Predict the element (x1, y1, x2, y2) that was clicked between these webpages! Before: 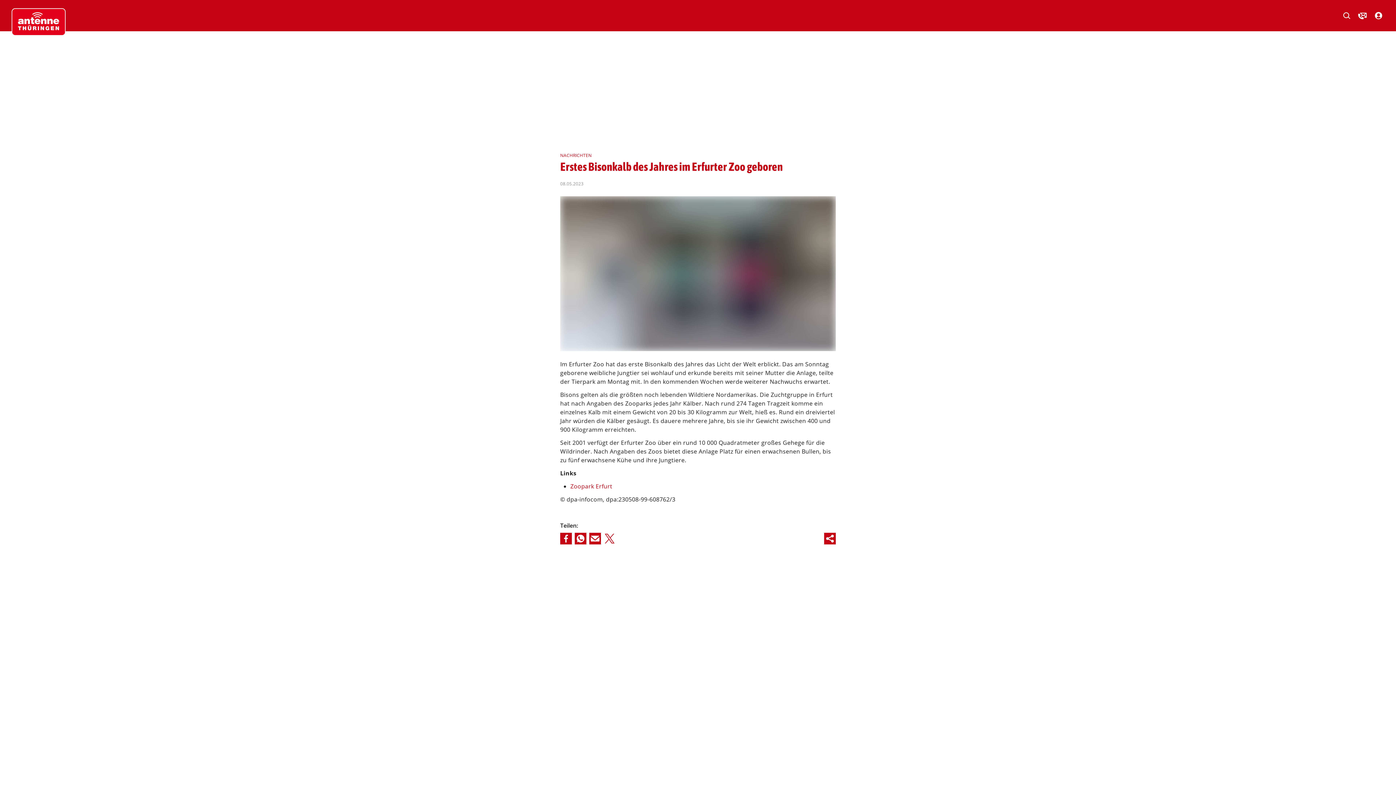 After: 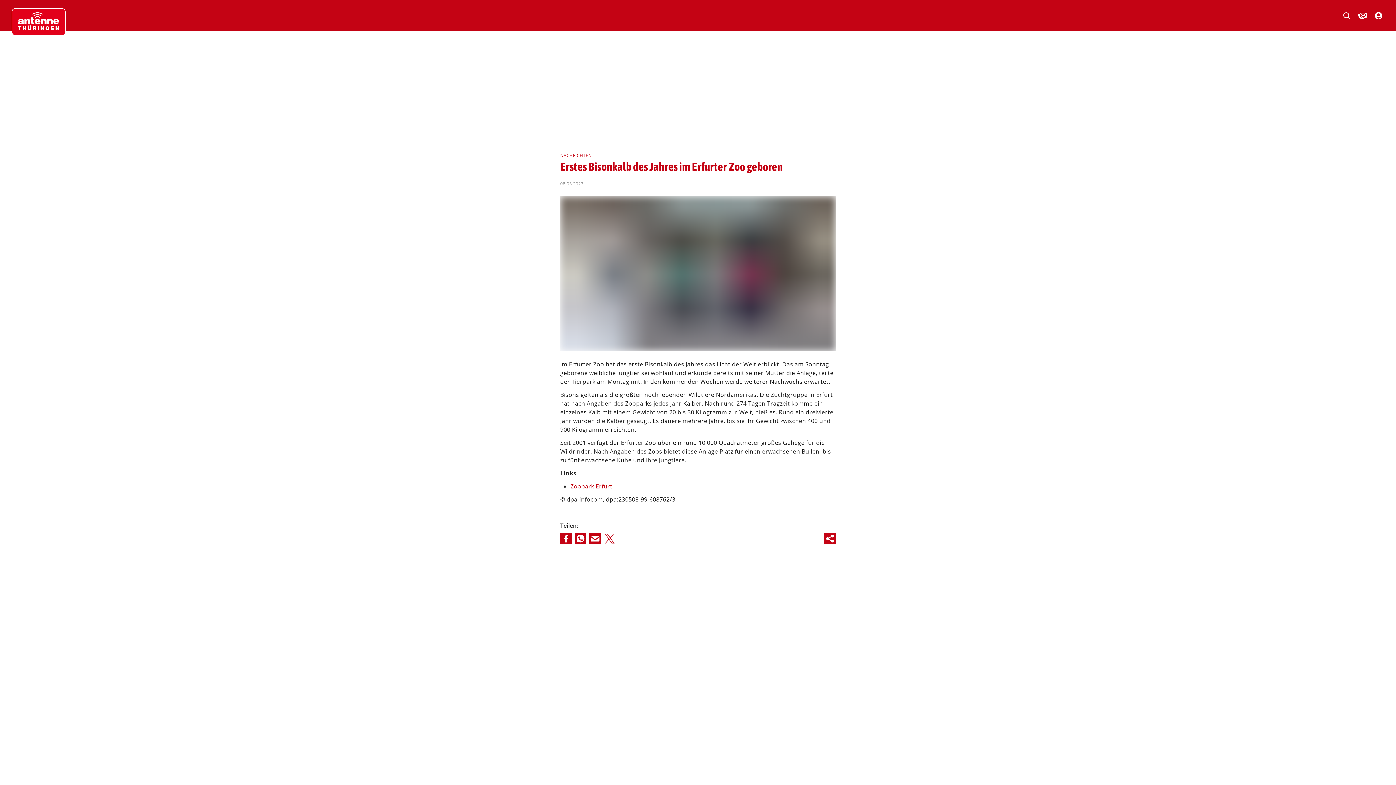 Action: label: Zoopark Erfurt bbox: (570, 482, 612, 490)